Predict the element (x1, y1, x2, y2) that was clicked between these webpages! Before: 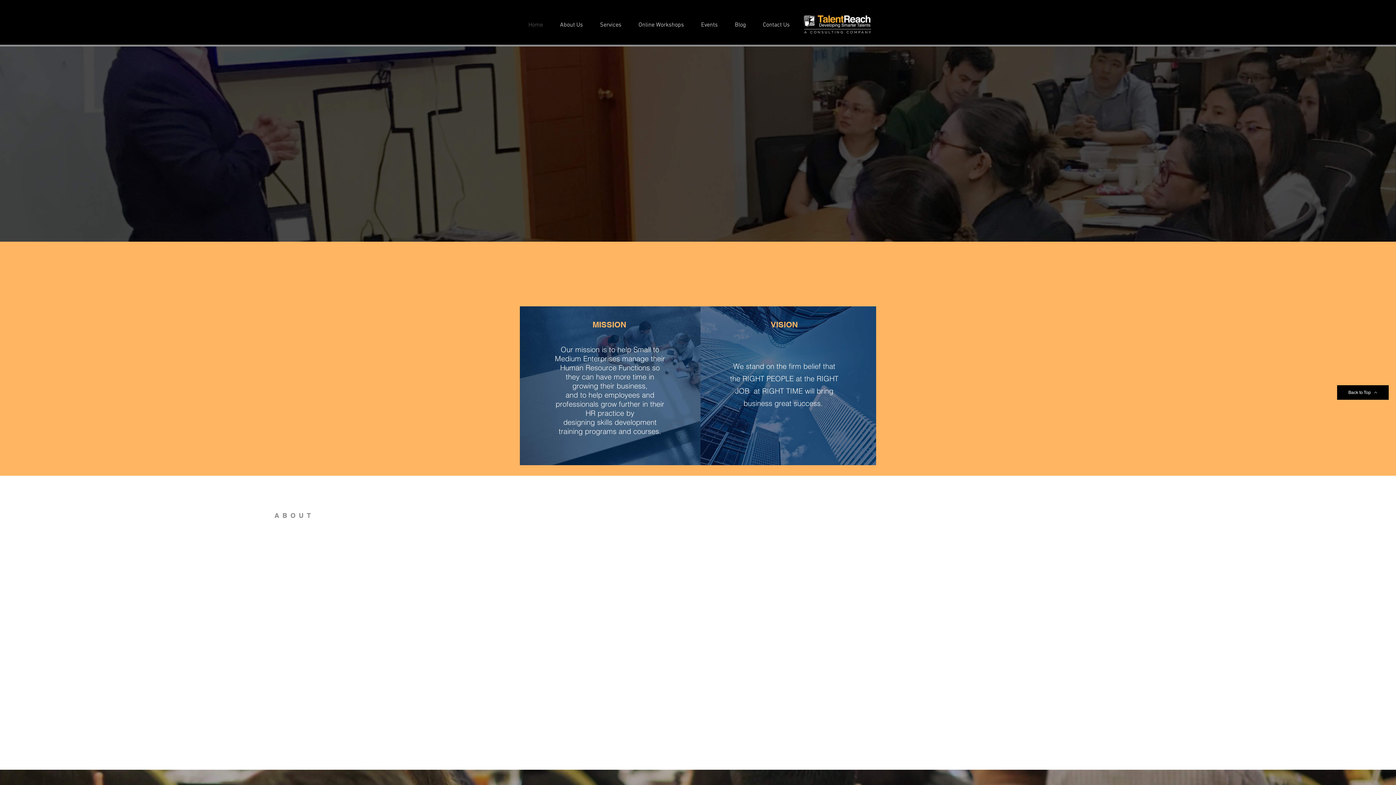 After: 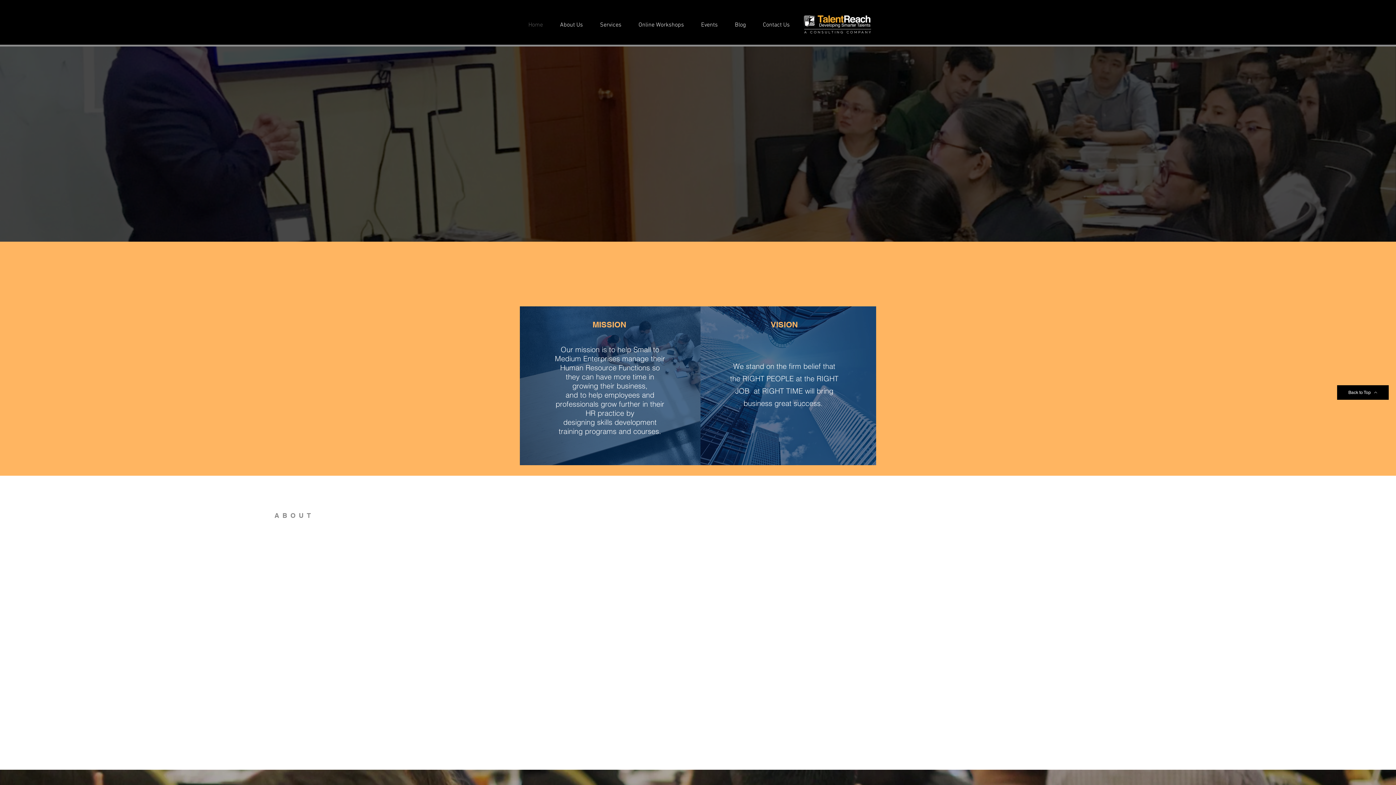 Action: label: Home bbox: (520, 20, 551, 29)